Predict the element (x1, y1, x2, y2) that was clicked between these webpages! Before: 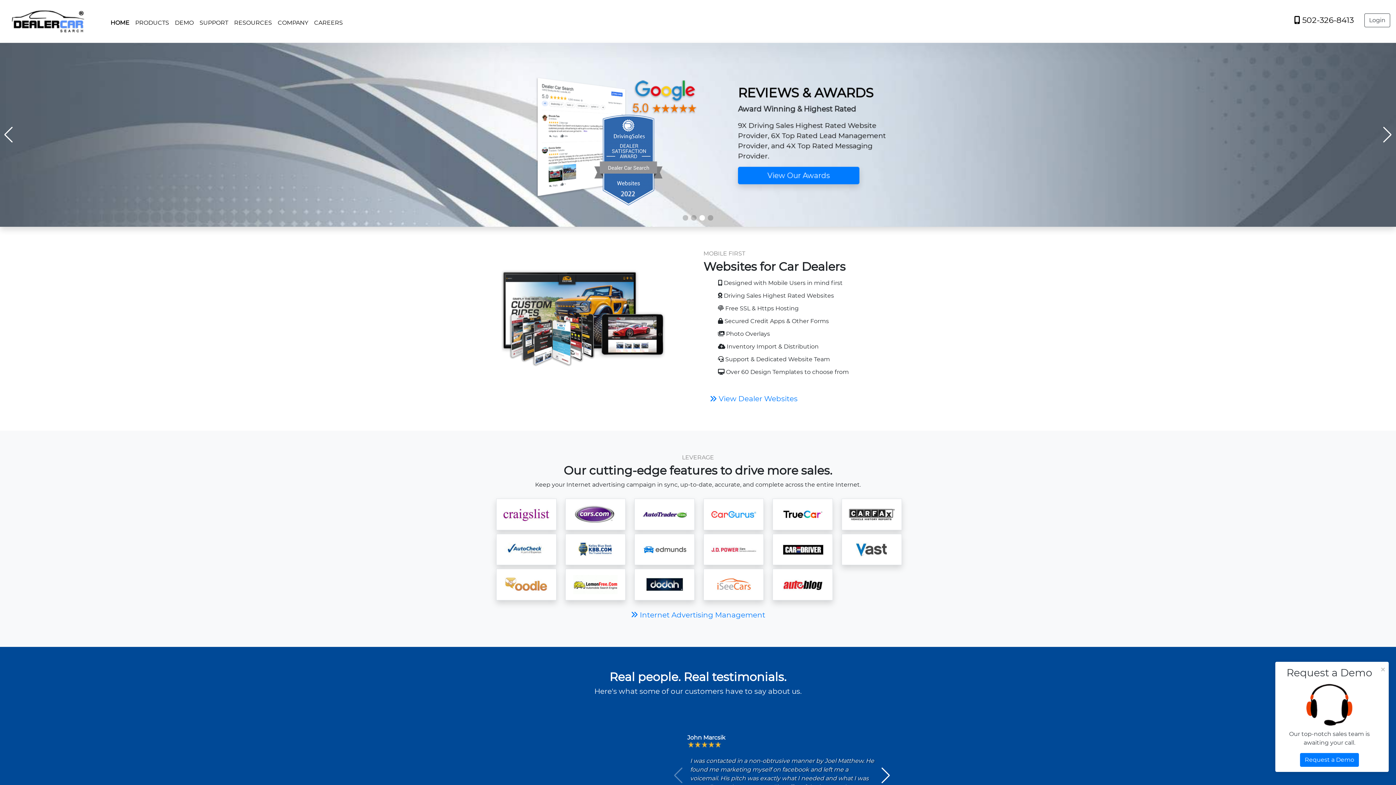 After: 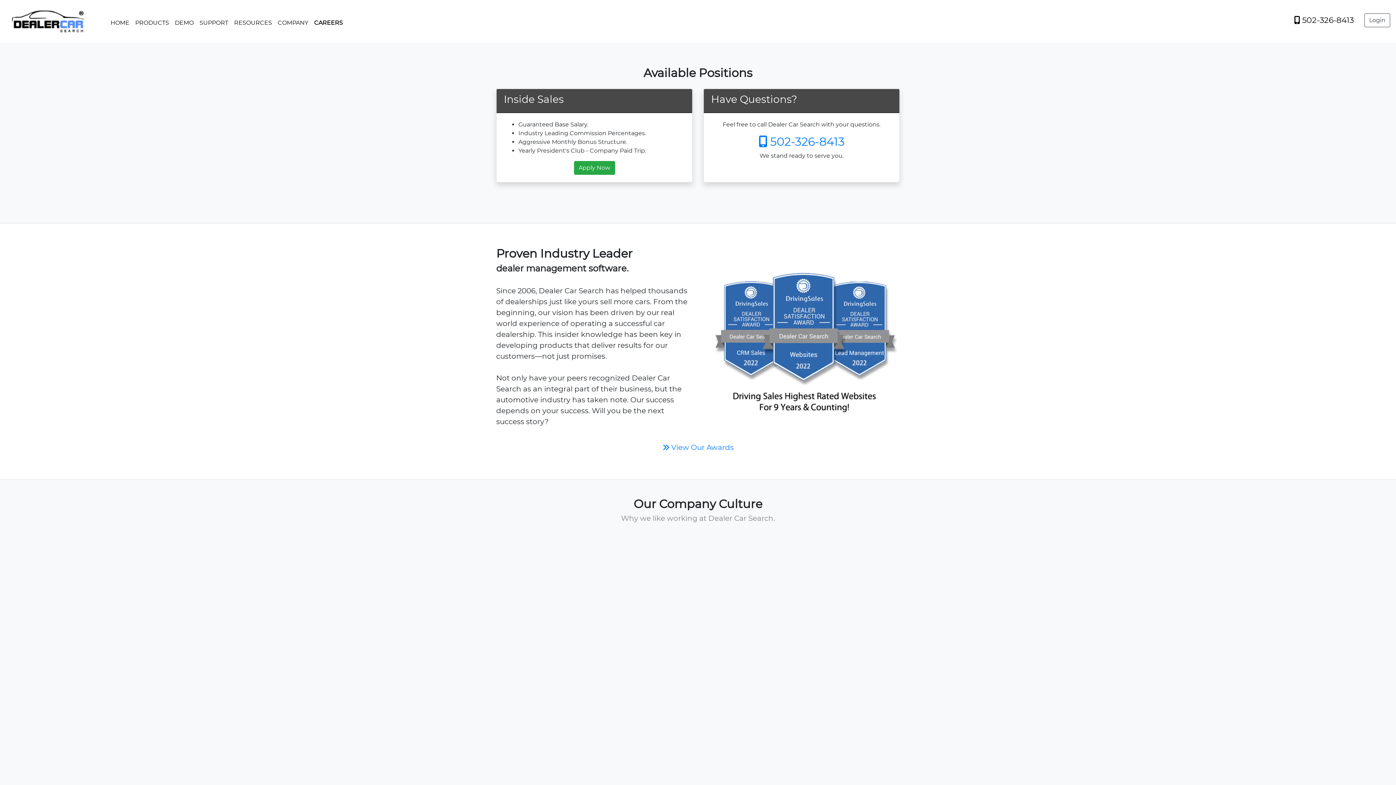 Action: bbox: (311, 15, 345, 30) label: CAREERS